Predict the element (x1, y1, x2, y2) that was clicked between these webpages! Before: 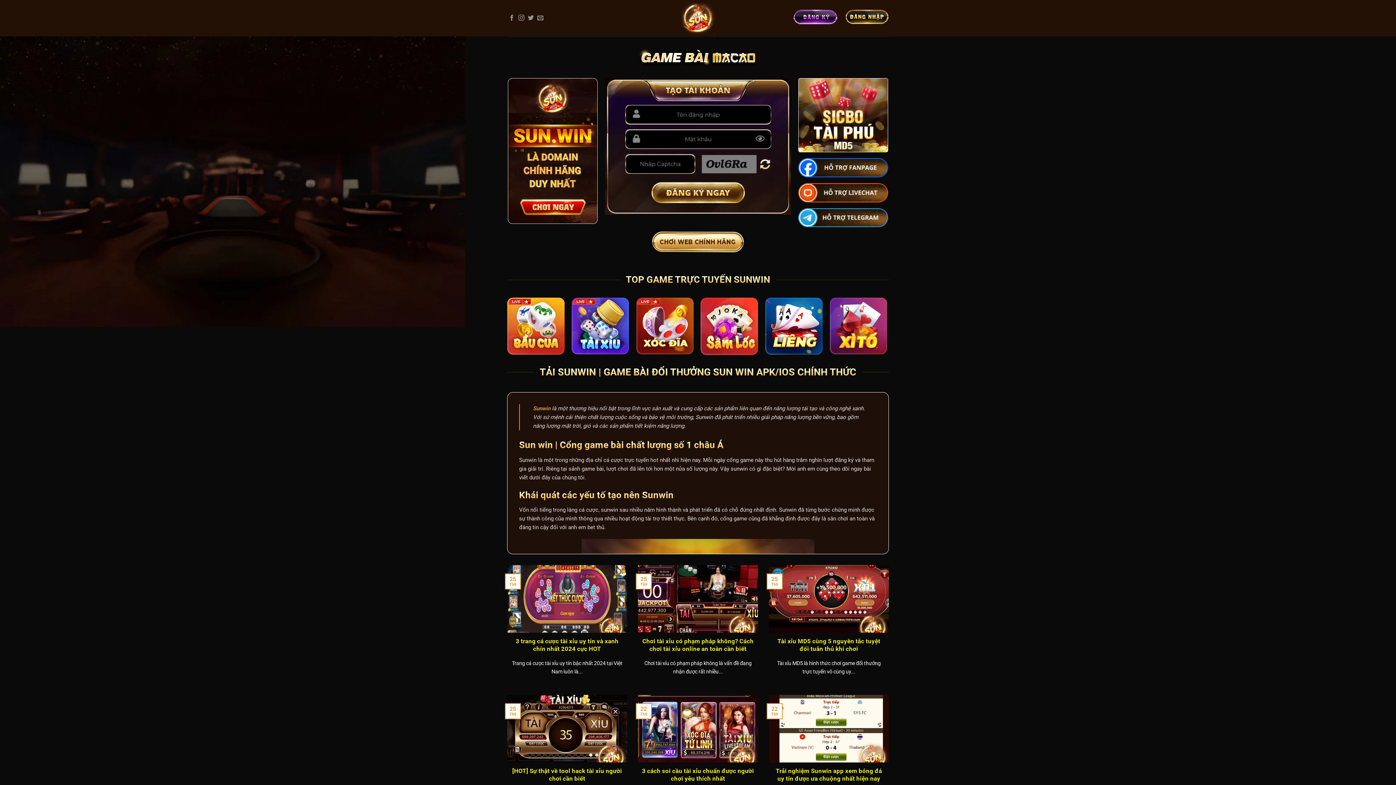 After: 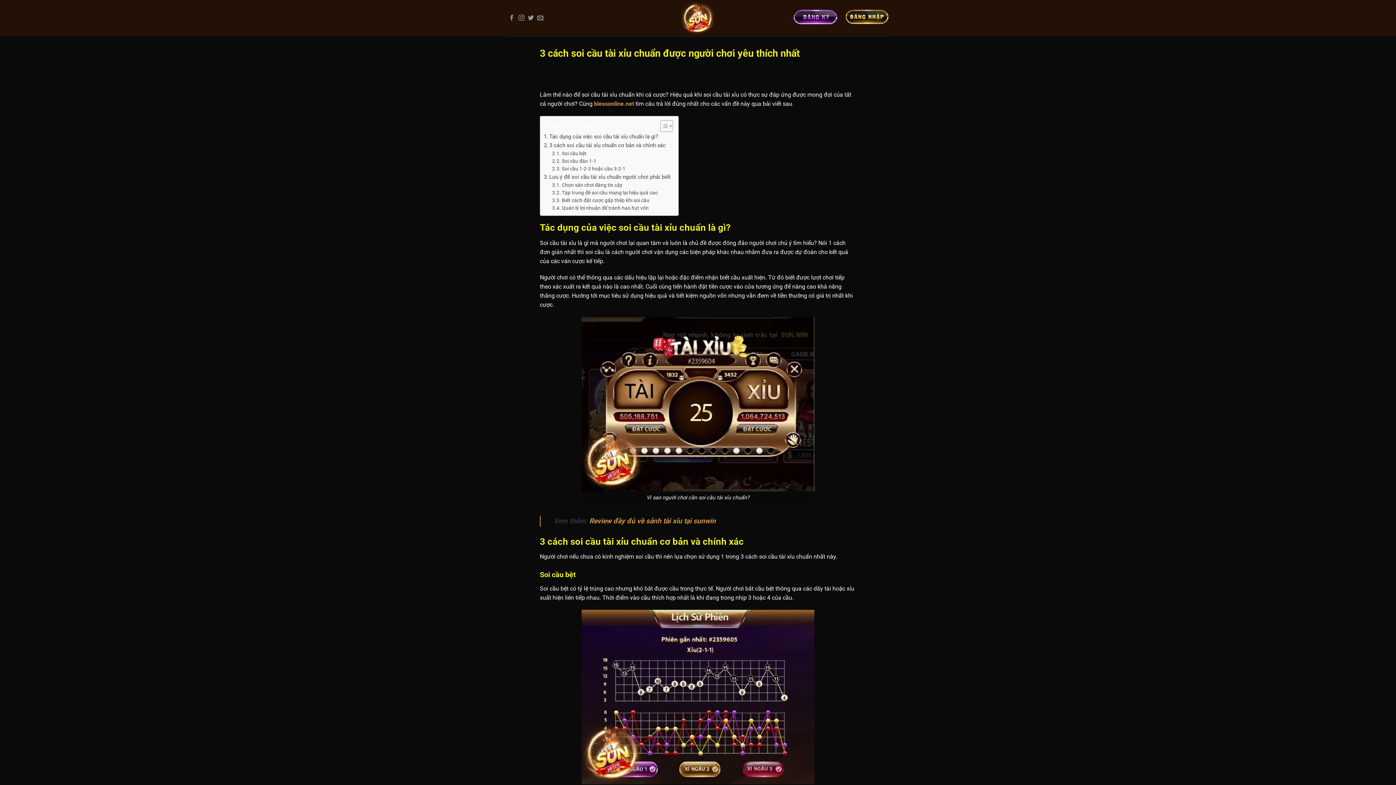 Action: bbox: (641, 767, 754, 782) label: 3 cách soi cầu tài xỉu chuẩn được người chơi yêu thích nhất